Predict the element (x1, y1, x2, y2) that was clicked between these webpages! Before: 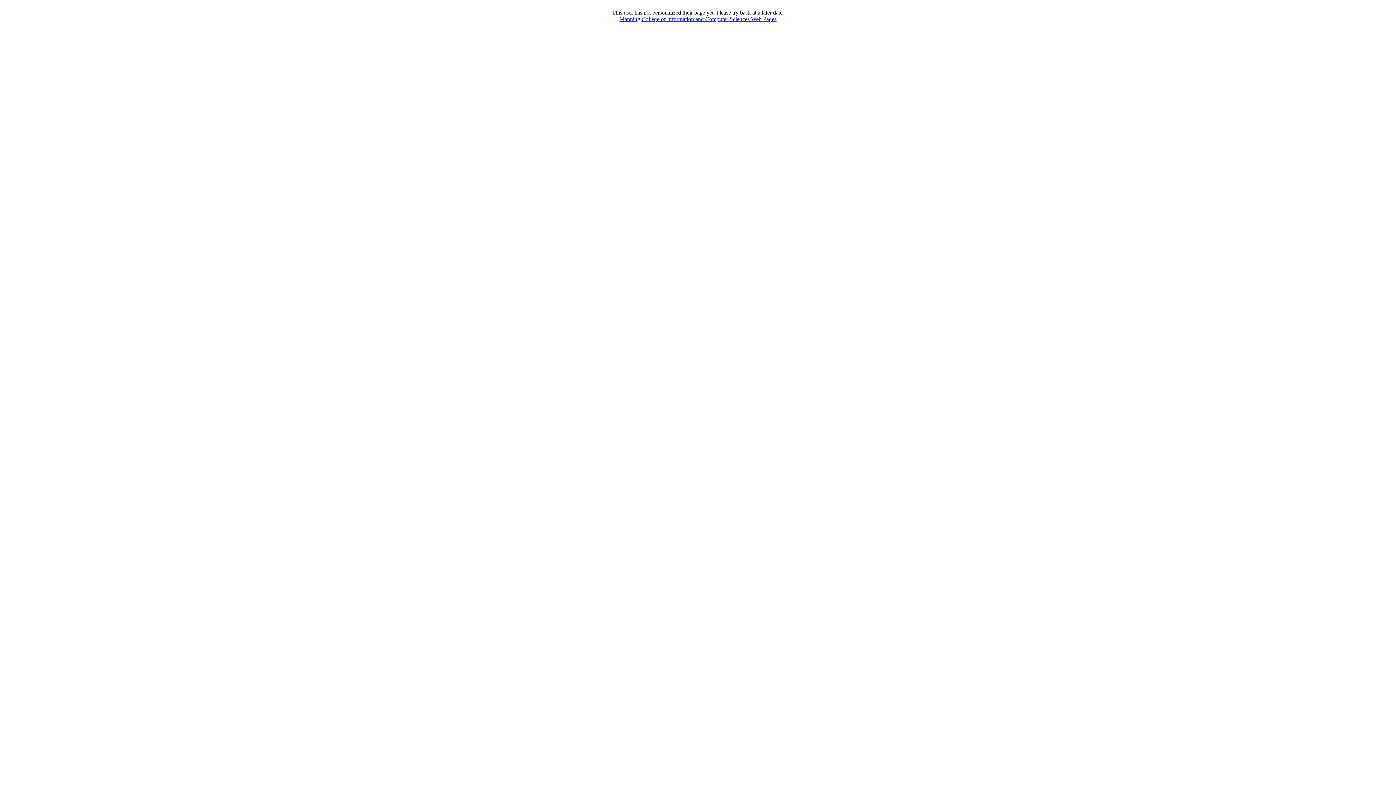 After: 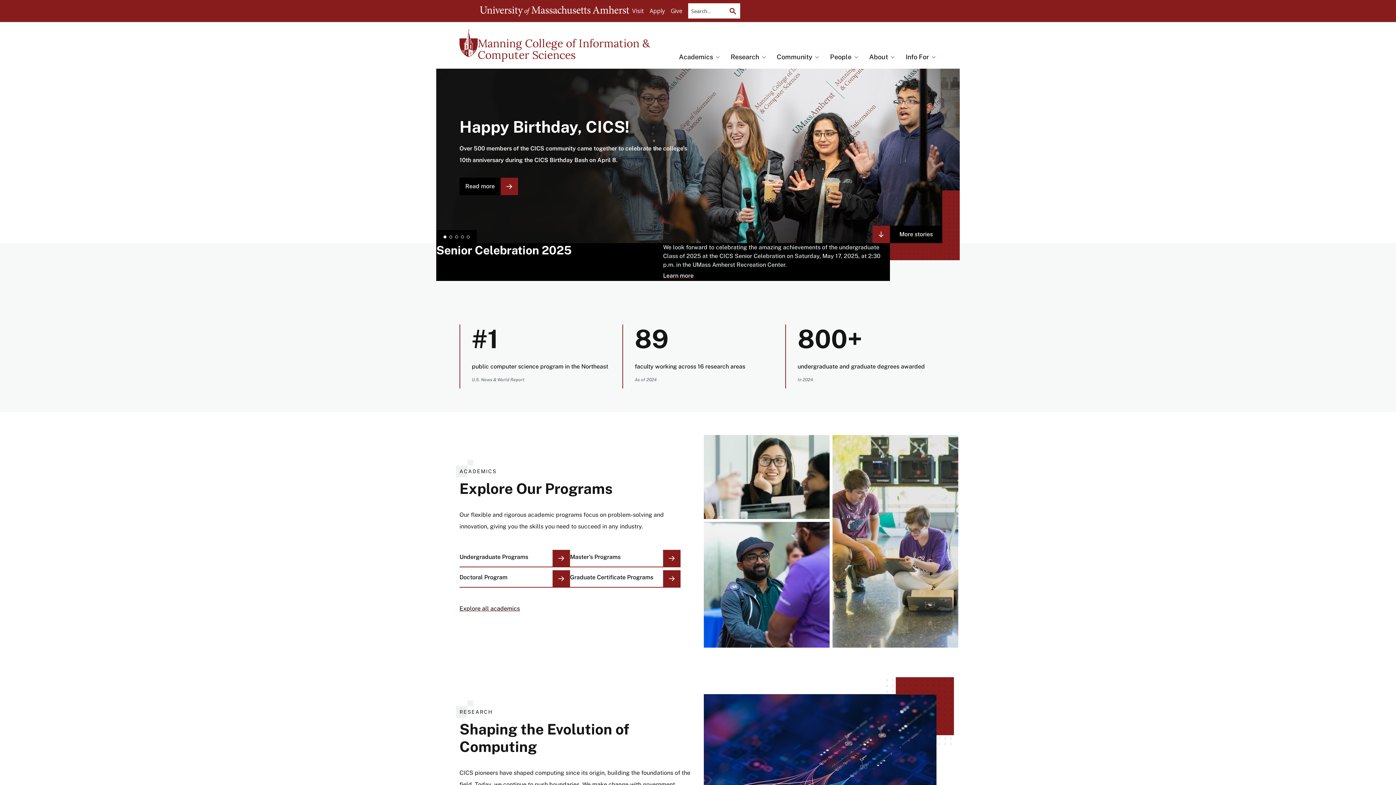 Action: bbox: (619, 16, 776, 22) label: Manning College of Information and Computer Sciences Web Pages